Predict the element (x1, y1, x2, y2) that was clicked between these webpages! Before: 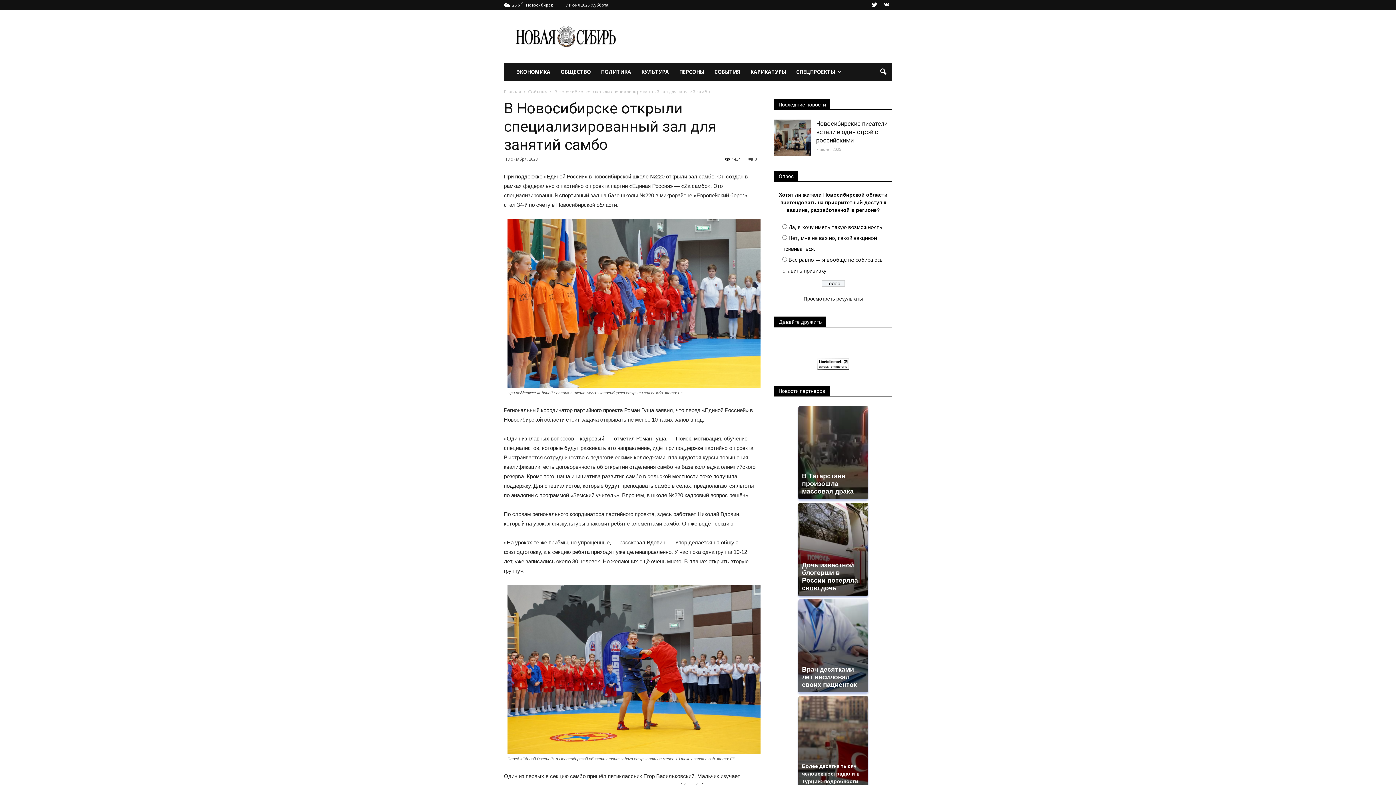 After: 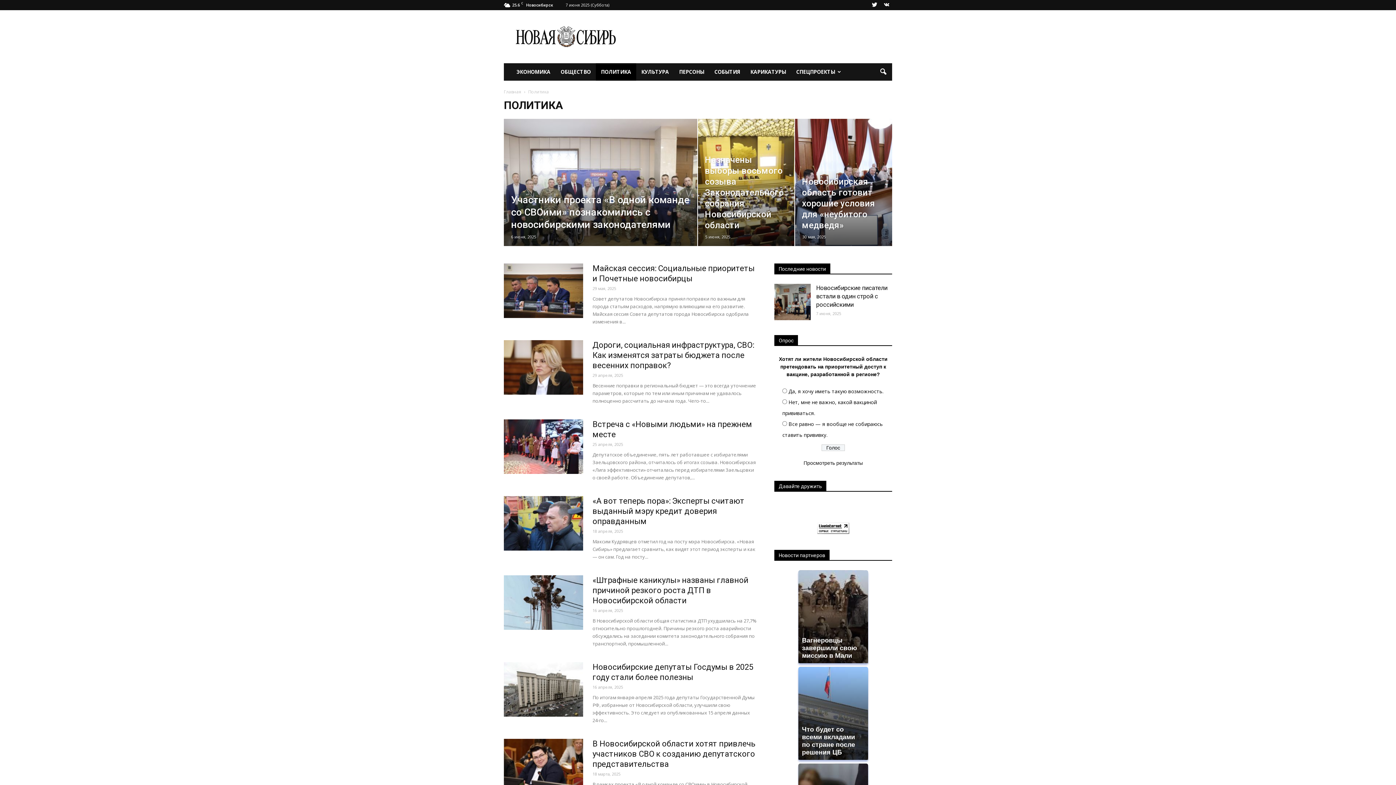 Action: bbox: (596, 63, 636, 80) label: ПОЛИТИКА